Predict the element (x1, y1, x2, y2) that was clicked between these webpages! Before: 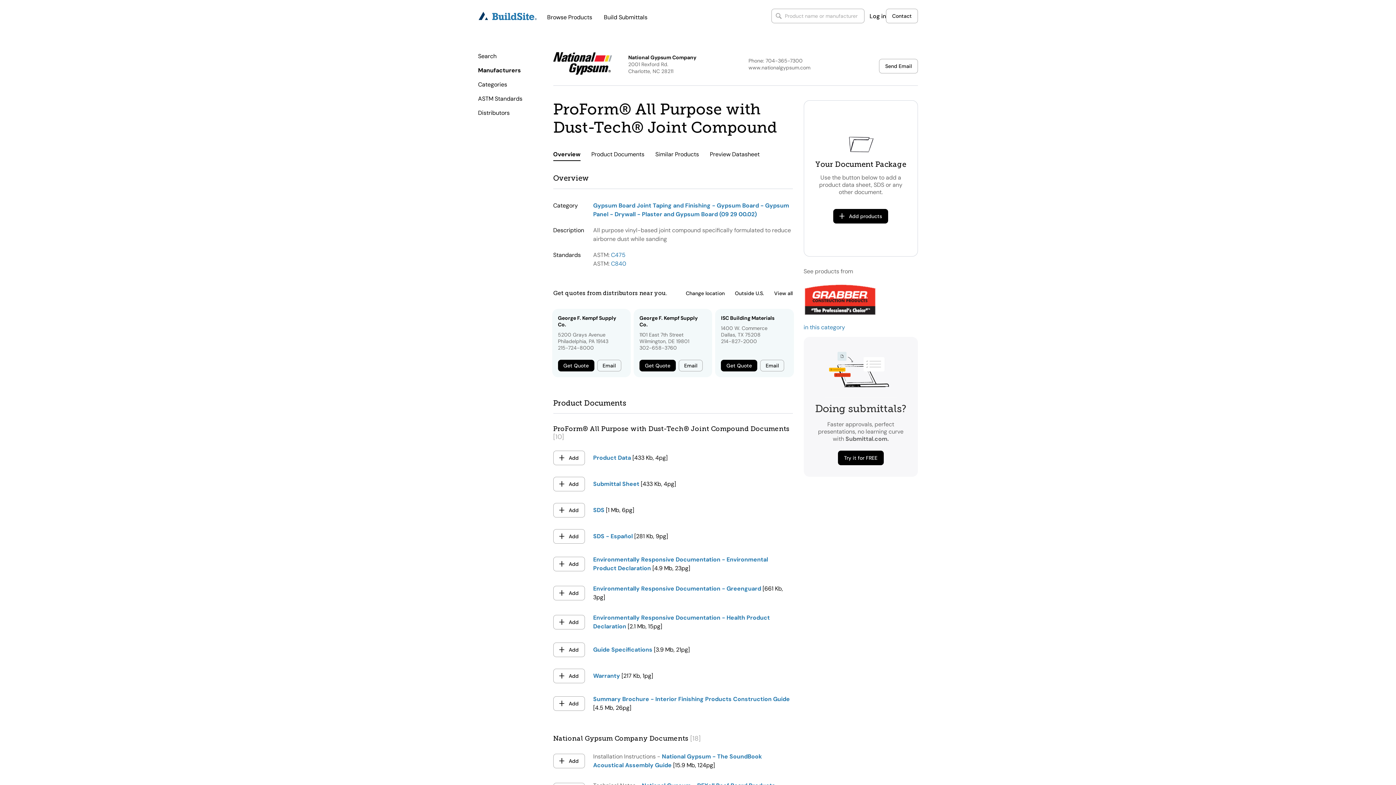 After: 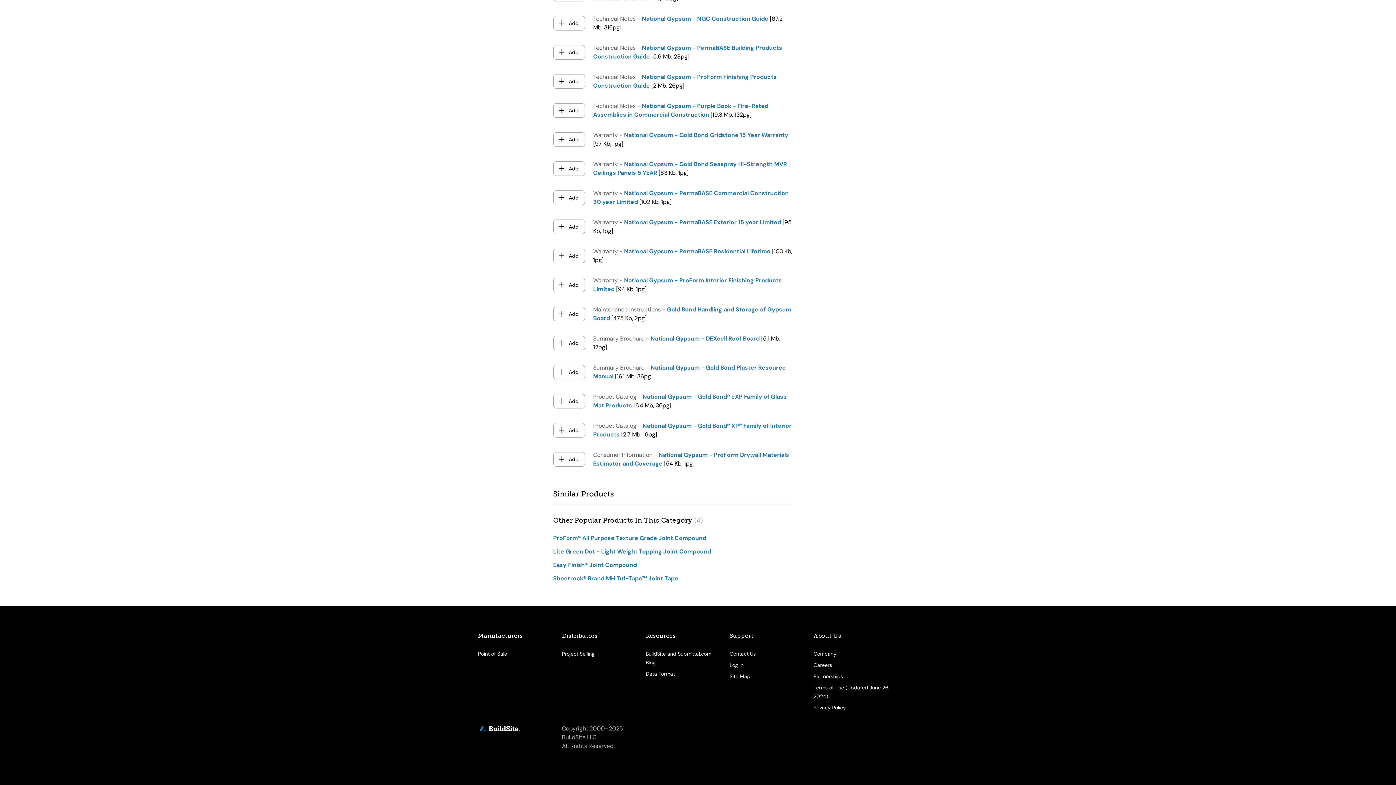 Action: label: Similar Products bbox: (655, 150, 699, 160)